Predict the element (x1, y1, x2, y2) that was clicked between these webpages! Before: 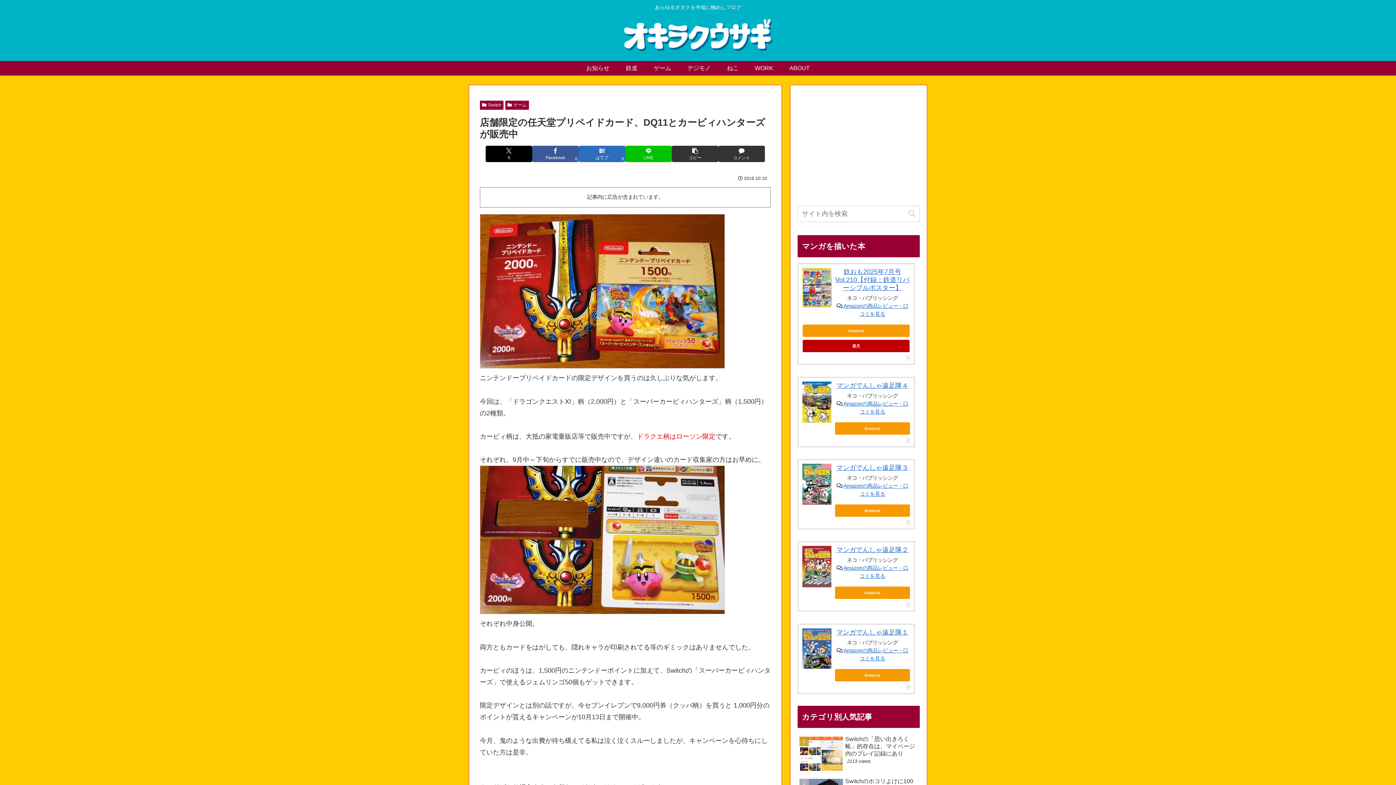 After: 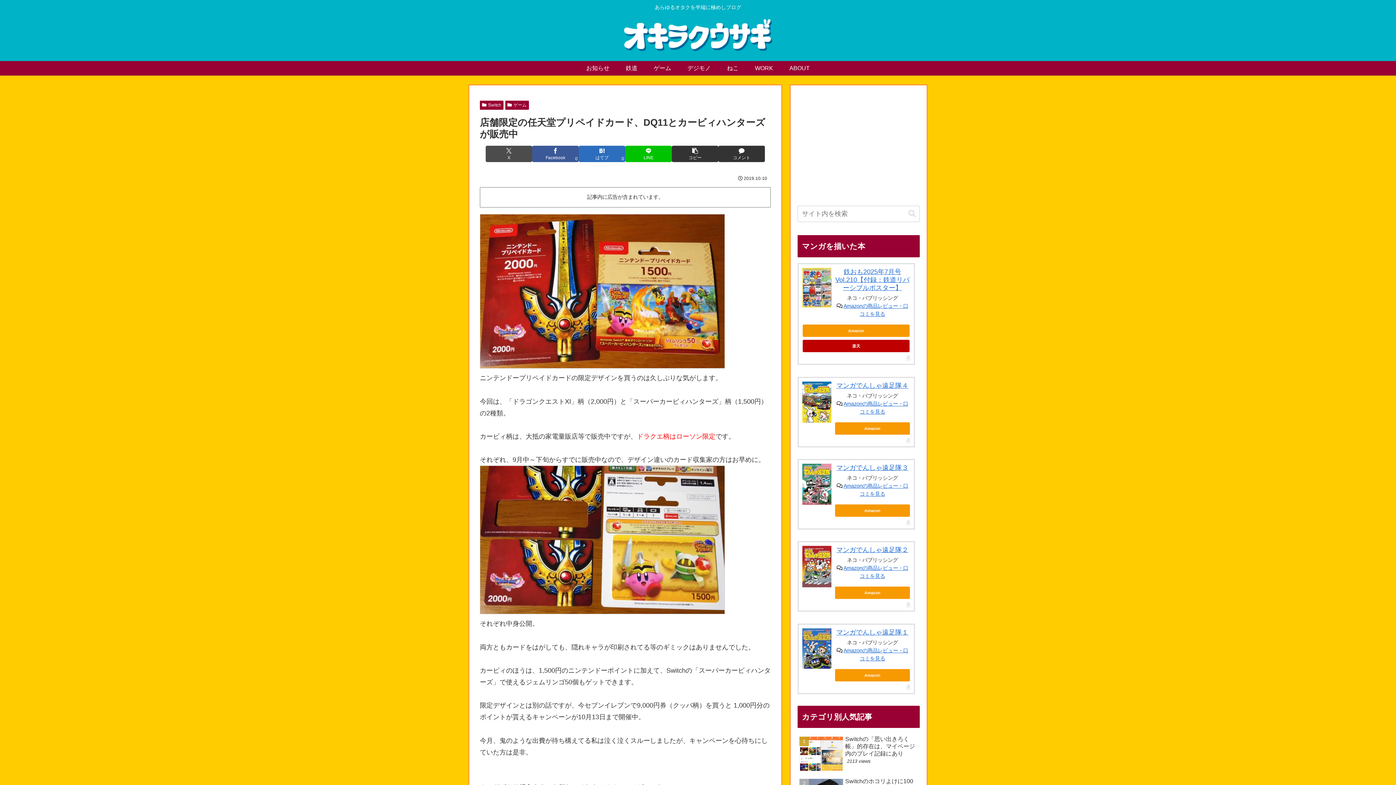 Action: label: Xでシェア bbox: (485, 145, 532, 162)